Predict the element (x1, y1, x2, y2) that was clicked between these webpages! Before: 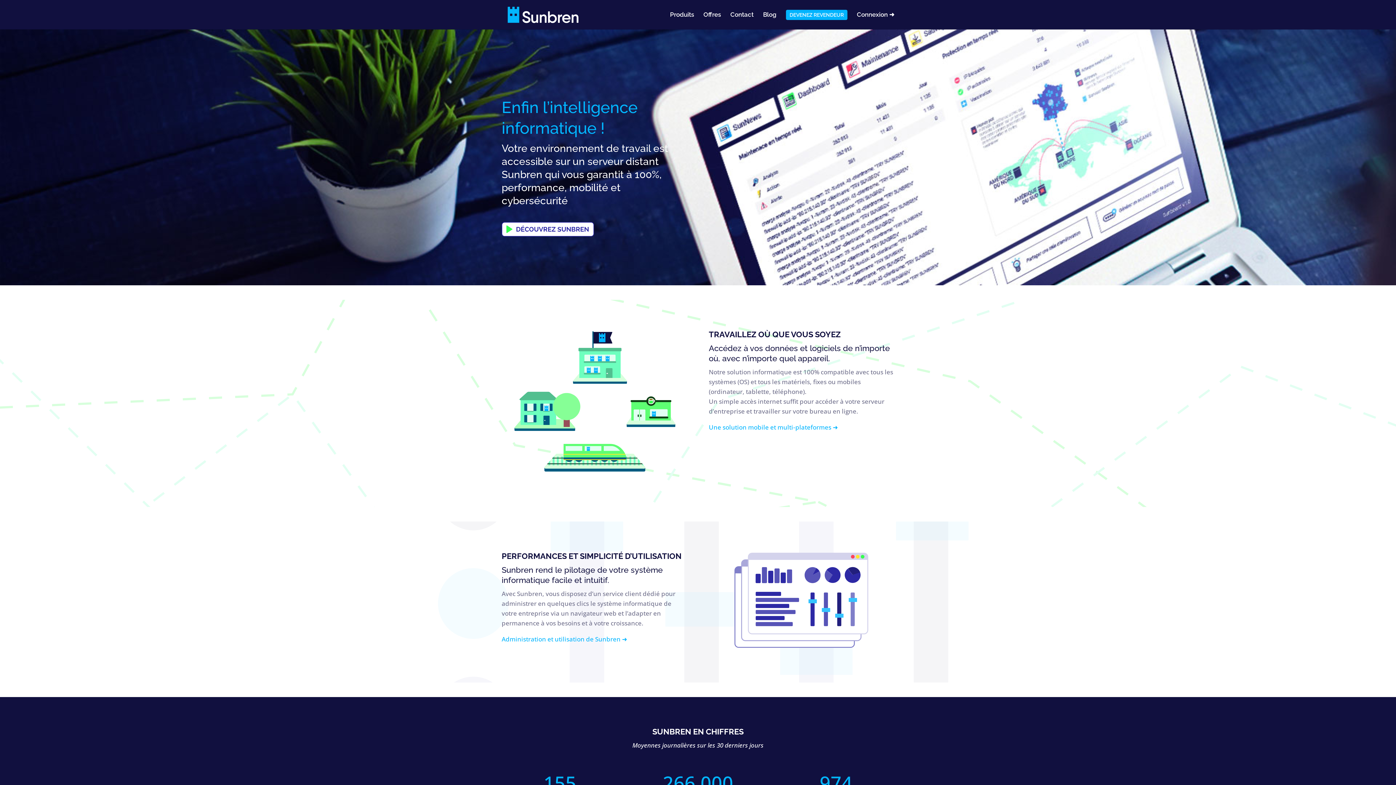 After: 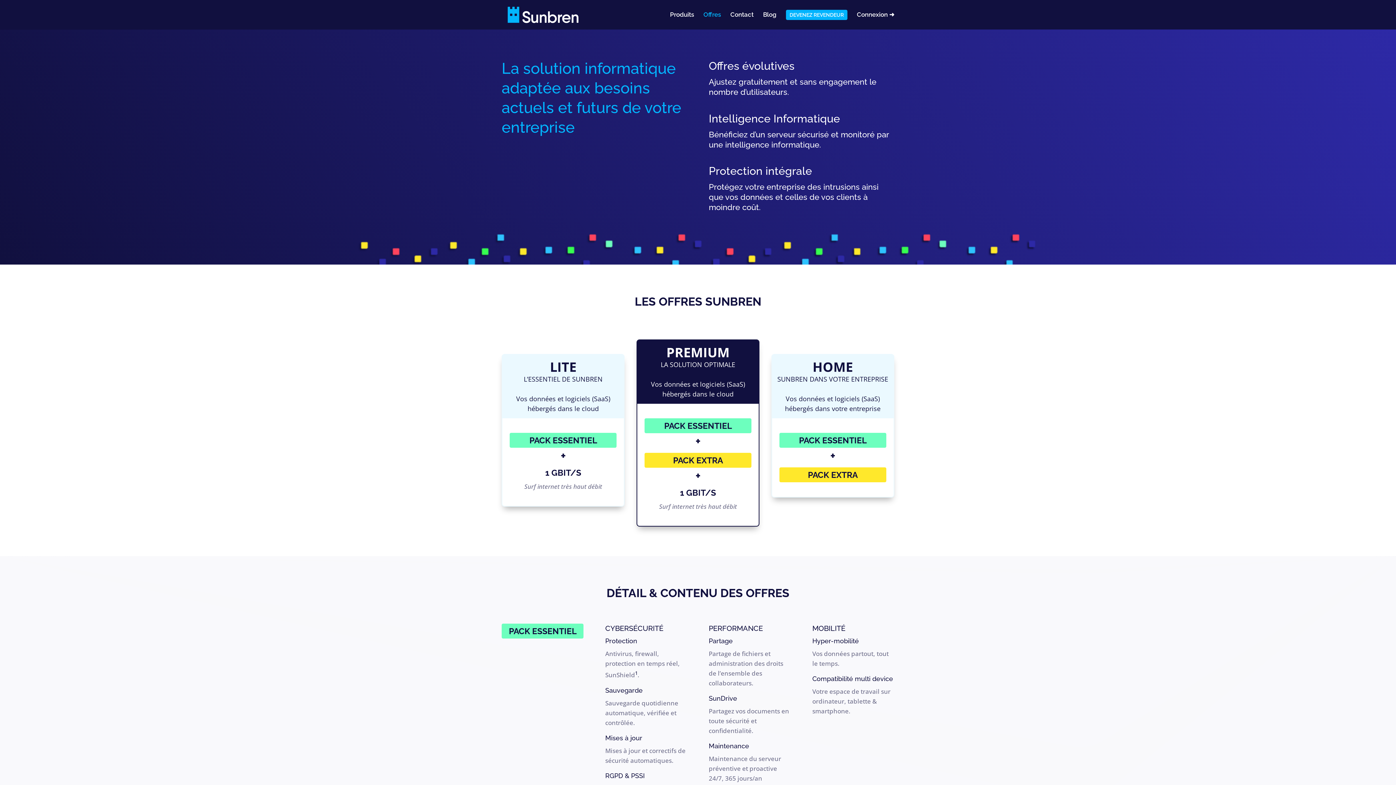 Action: label: Offres bbox: (703, 12, 721, 29)